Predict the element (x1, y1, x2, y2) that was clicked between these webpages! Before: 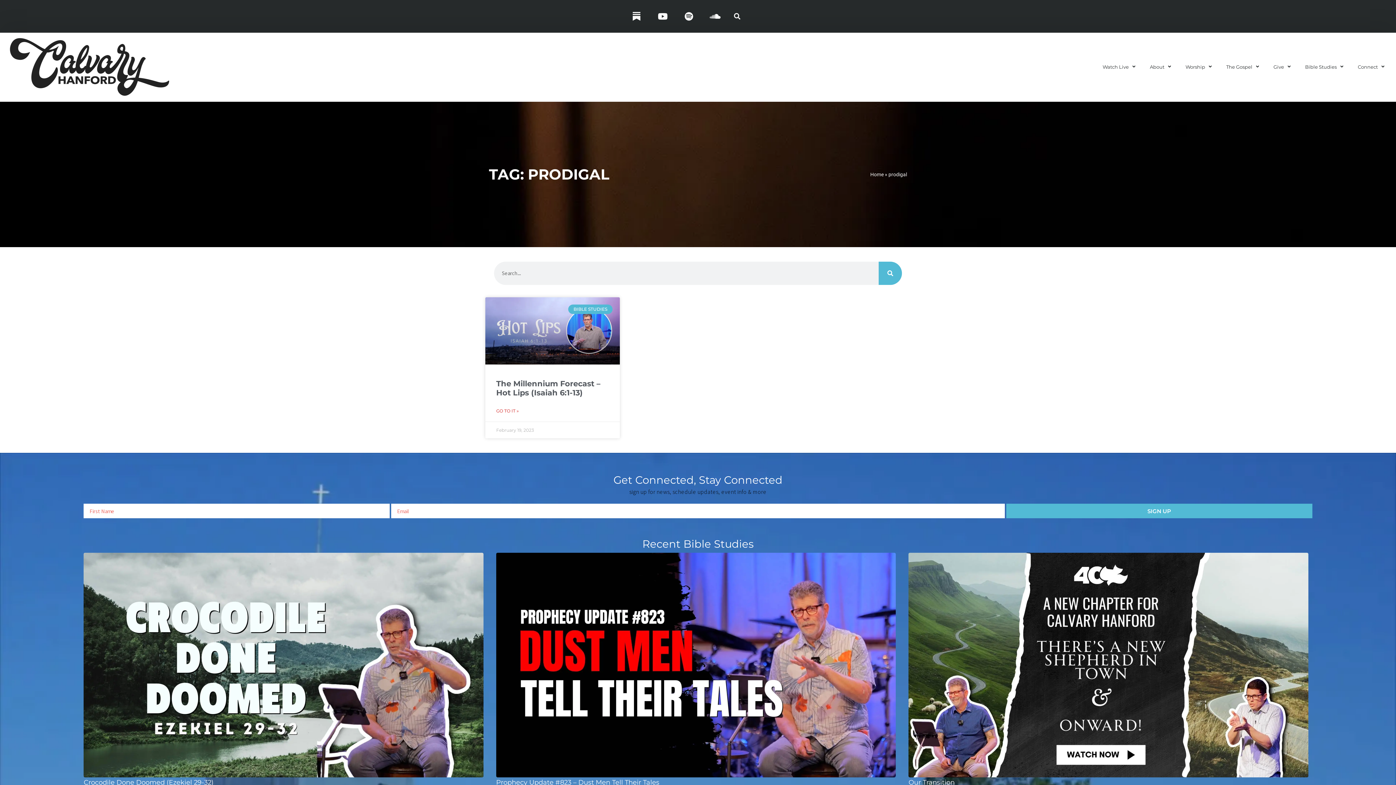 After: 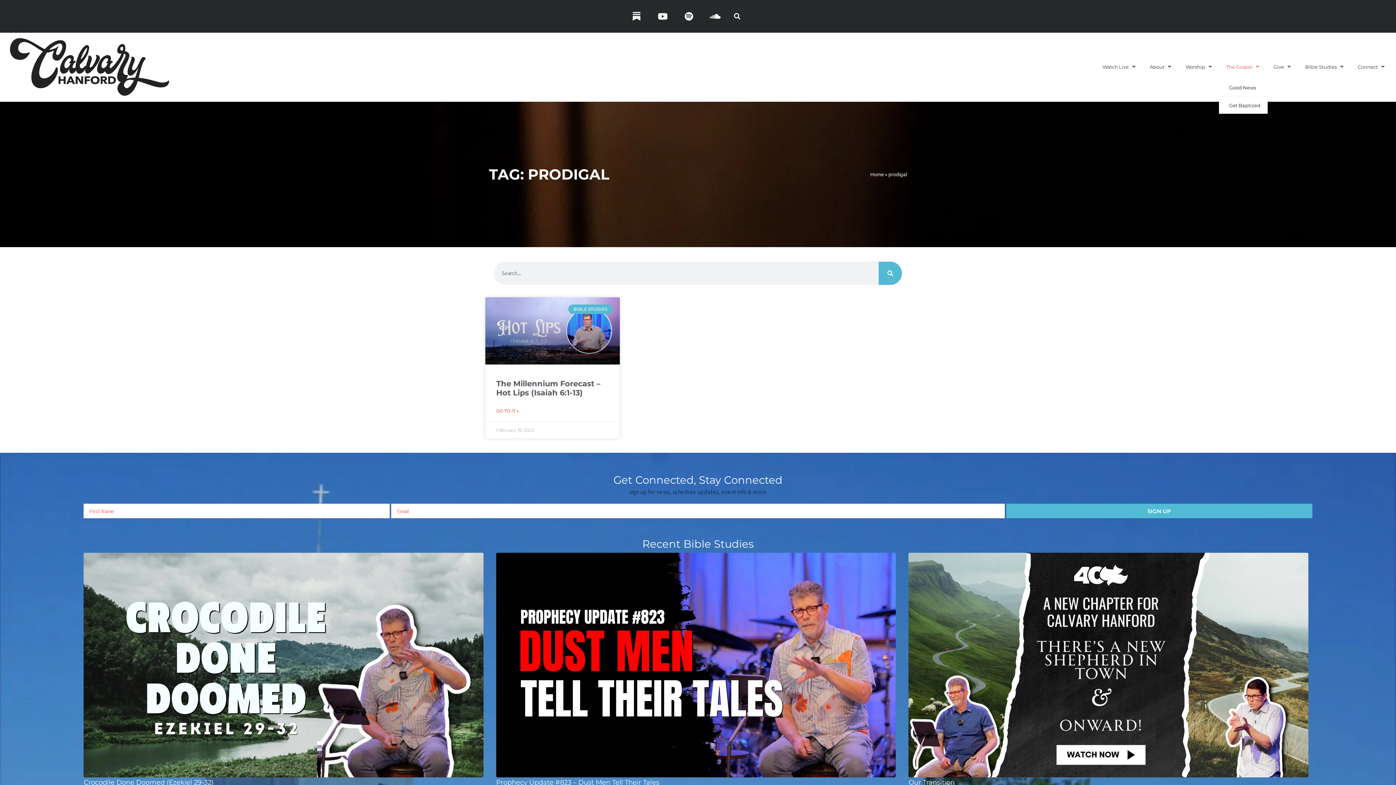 Action: bbox: (1219, 54, 1266, 79) label: The Gospel